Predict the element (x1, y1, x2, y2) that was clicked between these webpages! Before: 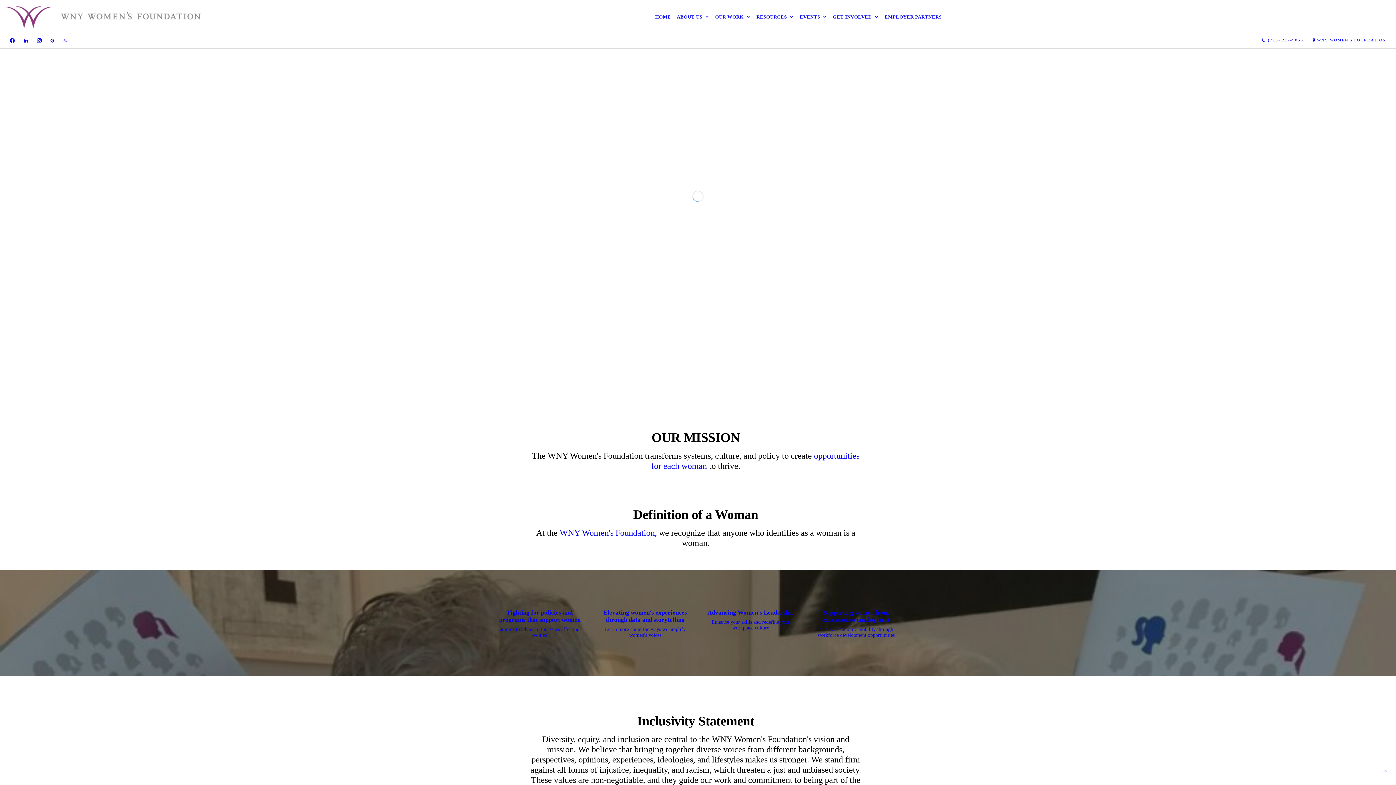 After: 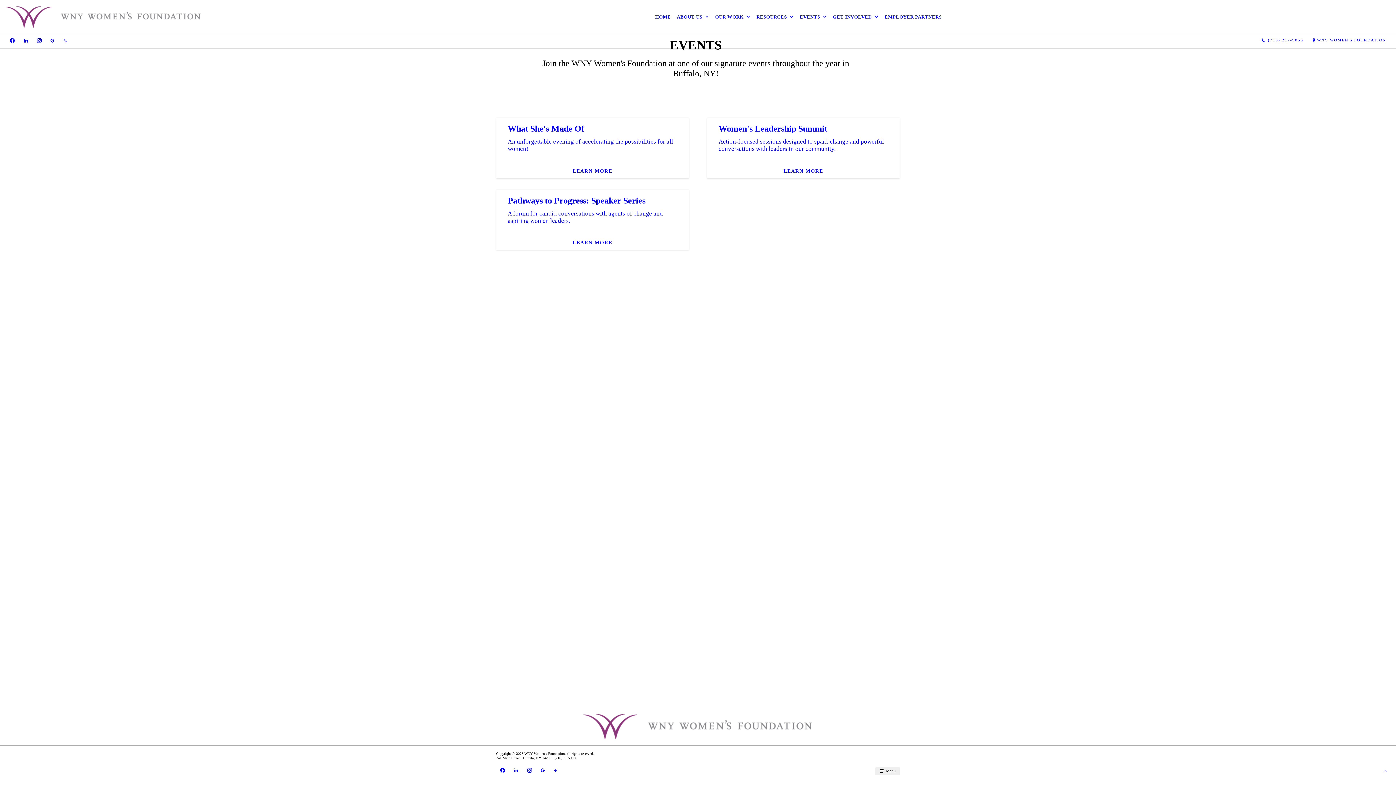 Action: label: EVENTS bbox: (797, 8, 830, 25)